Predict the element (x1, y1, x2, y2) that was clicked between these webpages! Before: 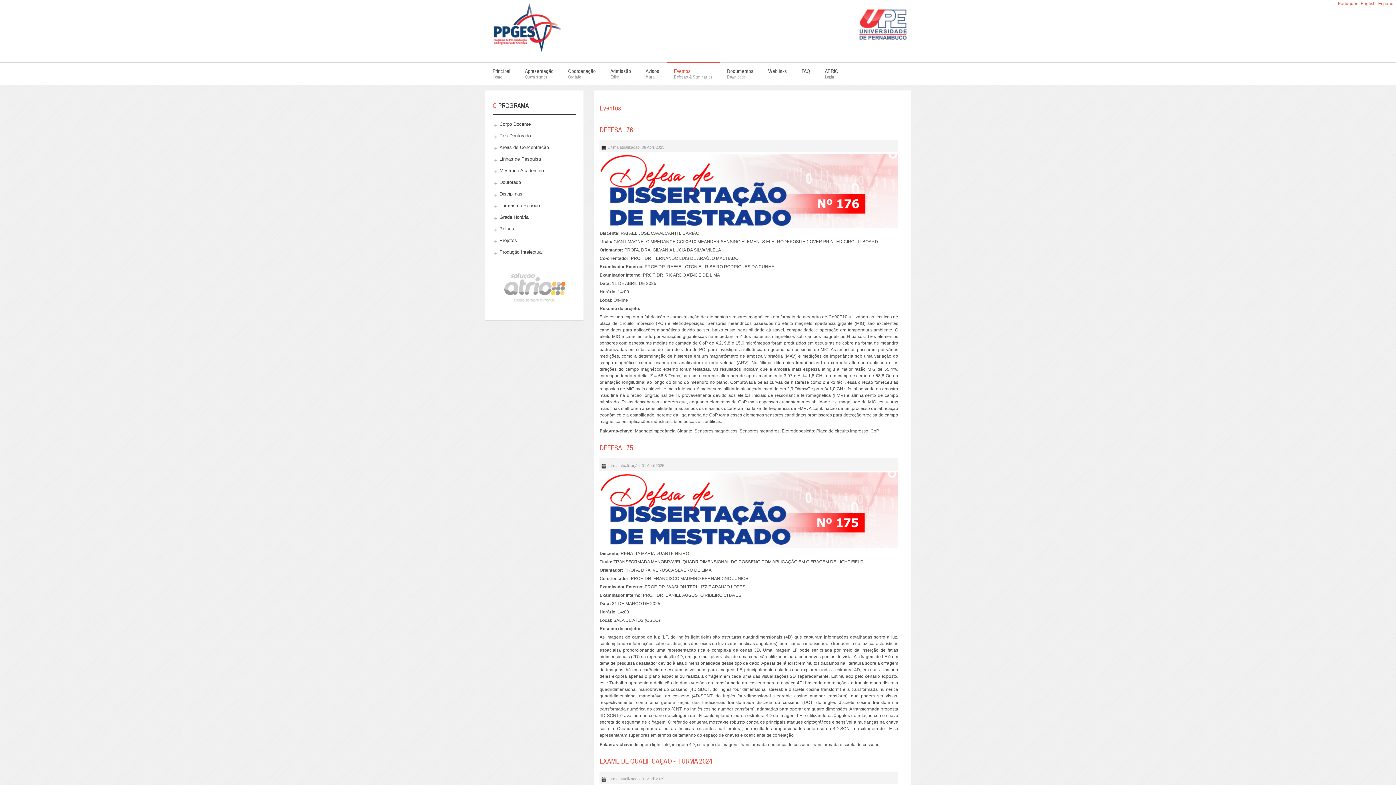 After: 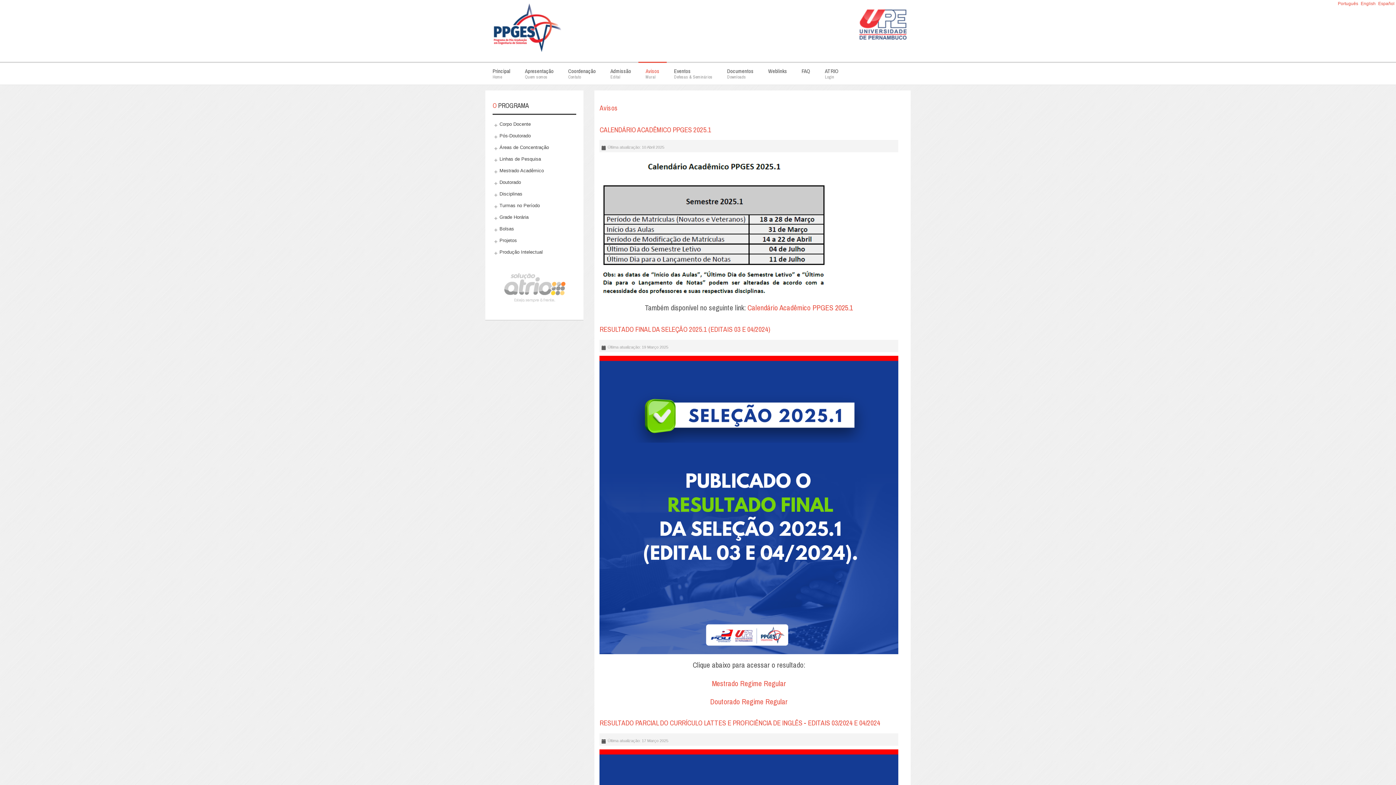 Action: bbox: (638, 61, 666, 84) label: Avisos
Mural